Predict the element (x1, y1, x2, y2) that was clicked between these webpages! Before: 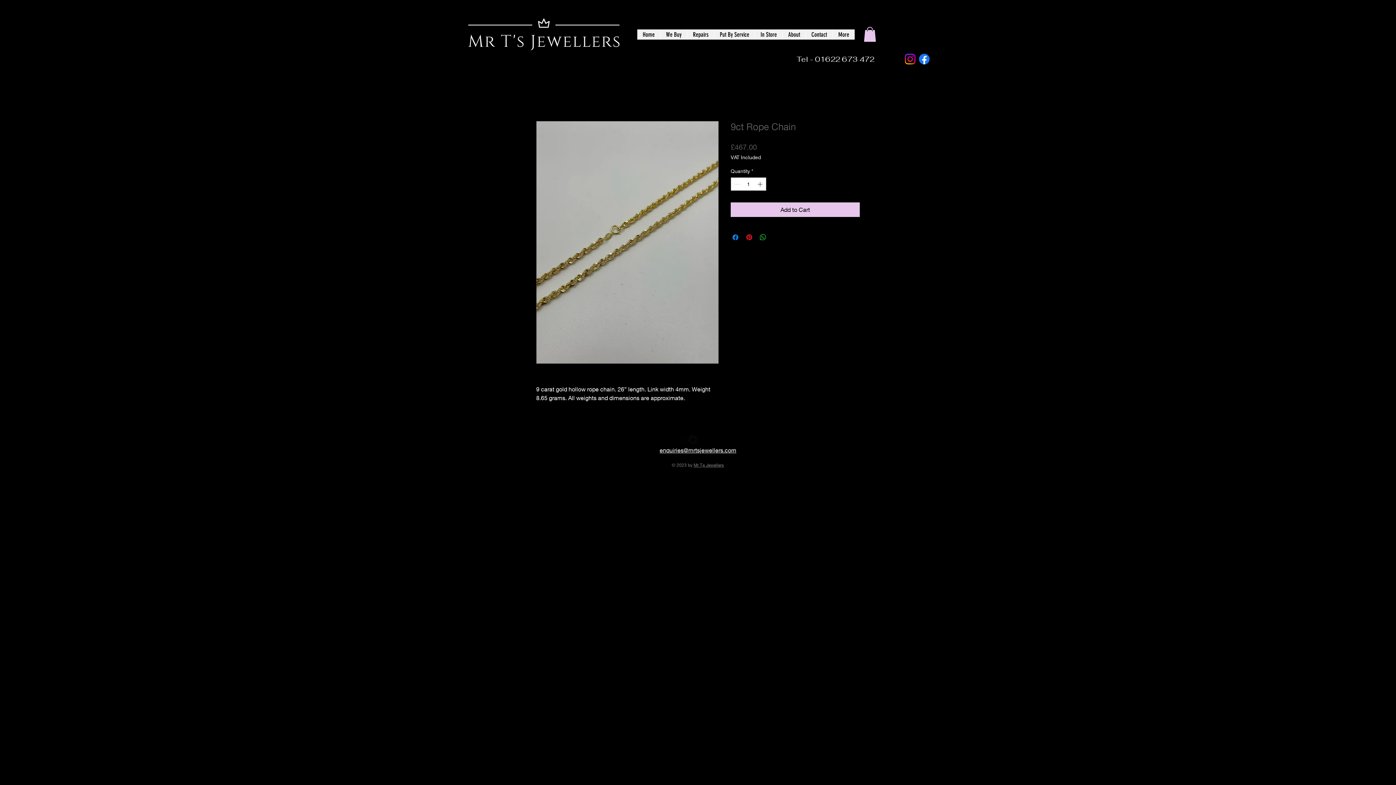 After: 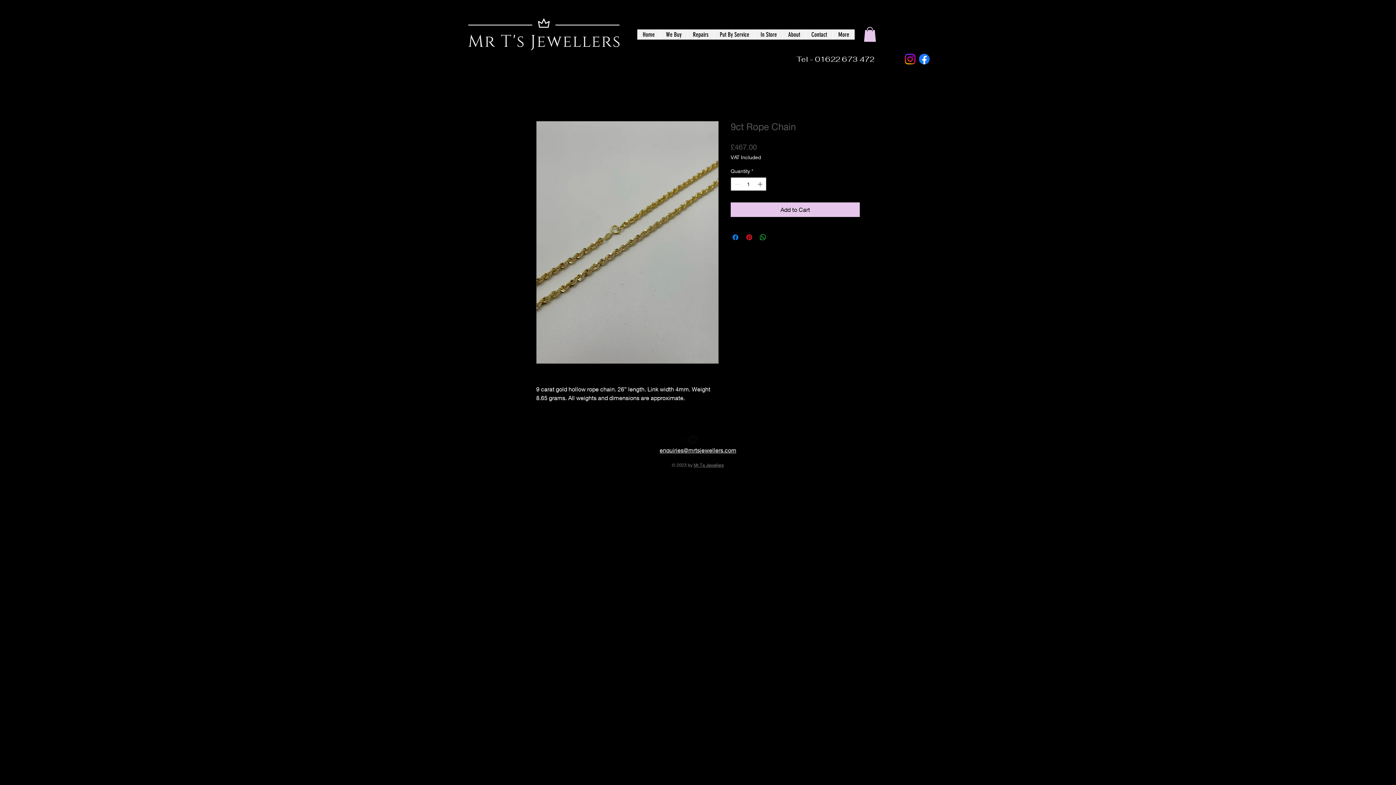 Action: bbox: (903, 51, 917, 66) label: Instagram